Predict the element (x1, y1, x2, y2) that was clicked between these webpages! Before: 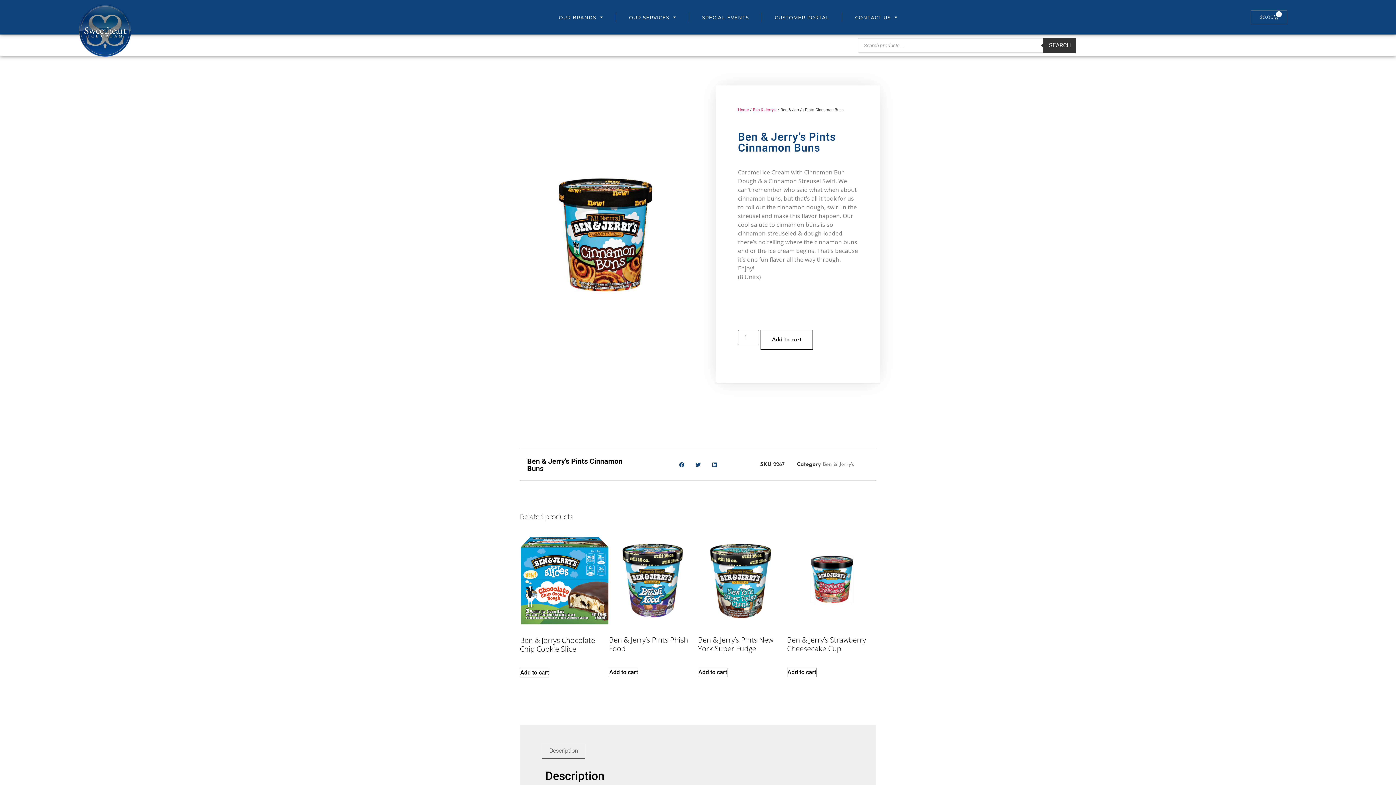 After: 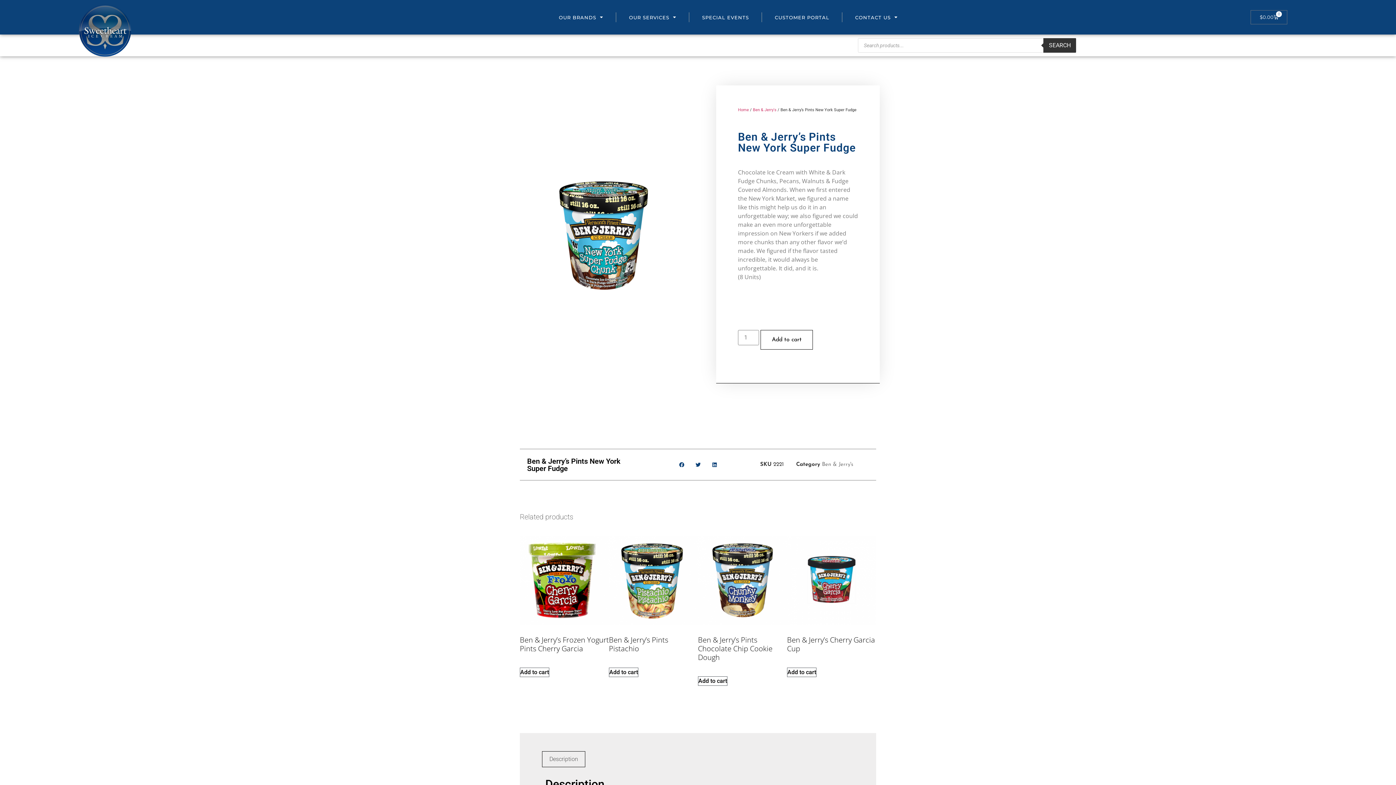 Action: label: Ben & Jerry’s Pints New York Super Fudge bbox: (698, 536, 787, 657)